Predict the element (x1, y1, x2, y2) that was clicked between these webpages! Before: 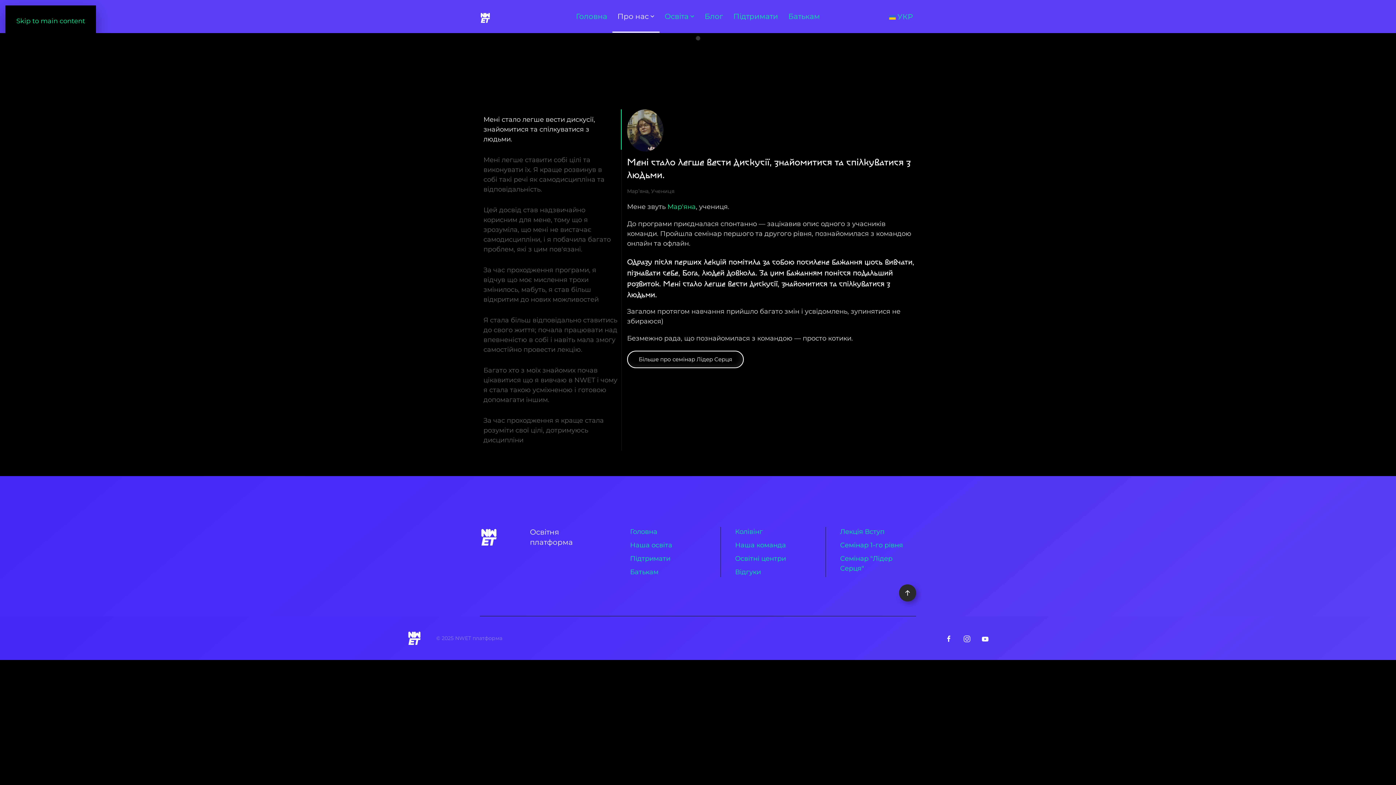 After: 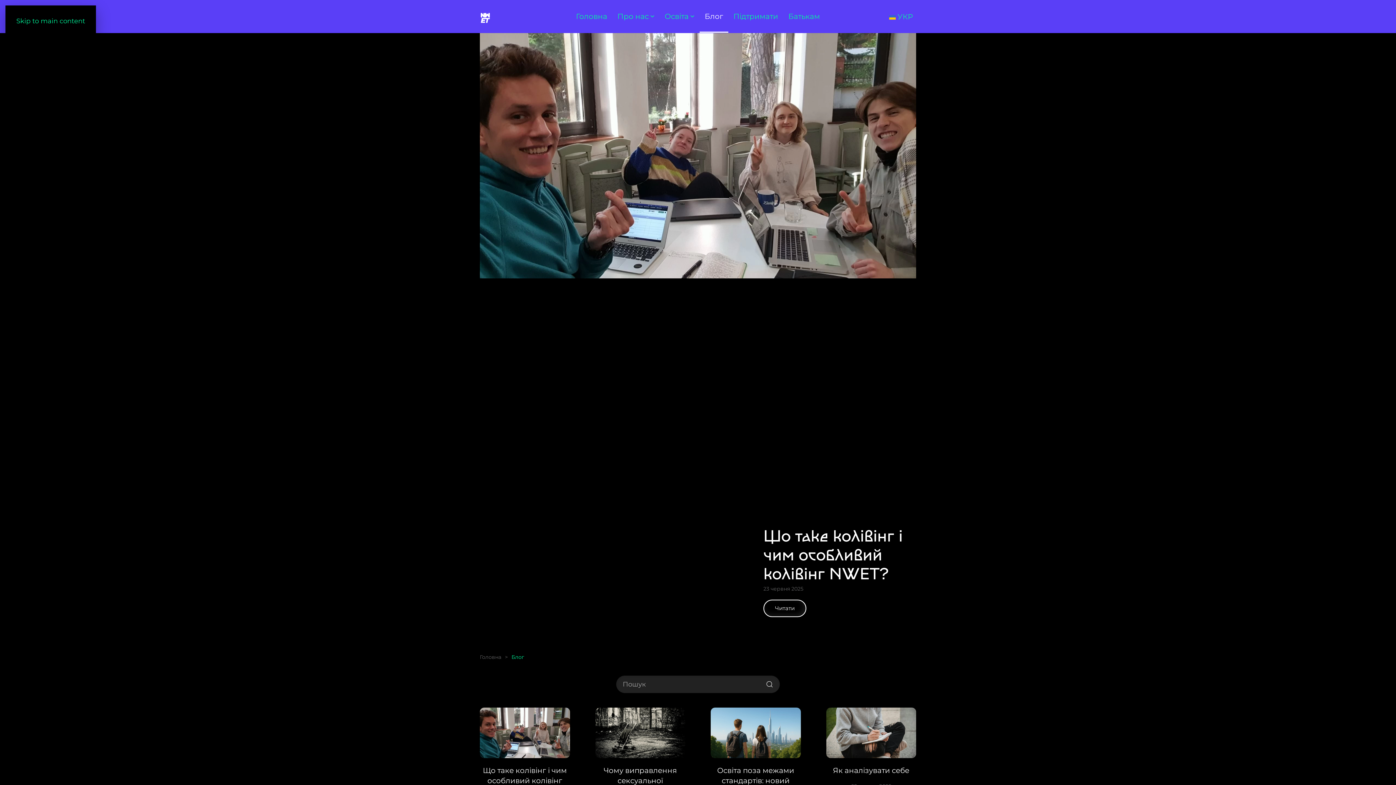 Action: bbox: (699, 0, 728, 32) label: Блог